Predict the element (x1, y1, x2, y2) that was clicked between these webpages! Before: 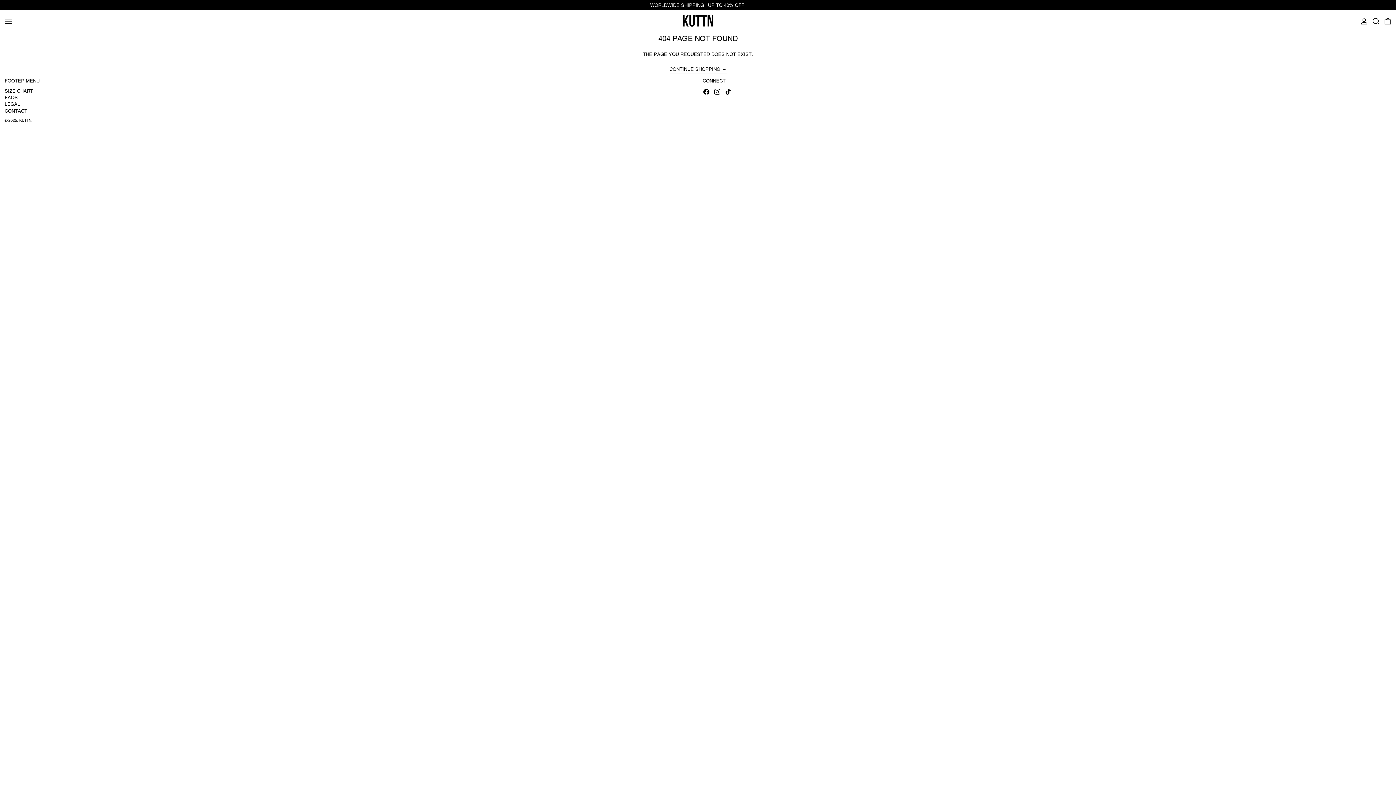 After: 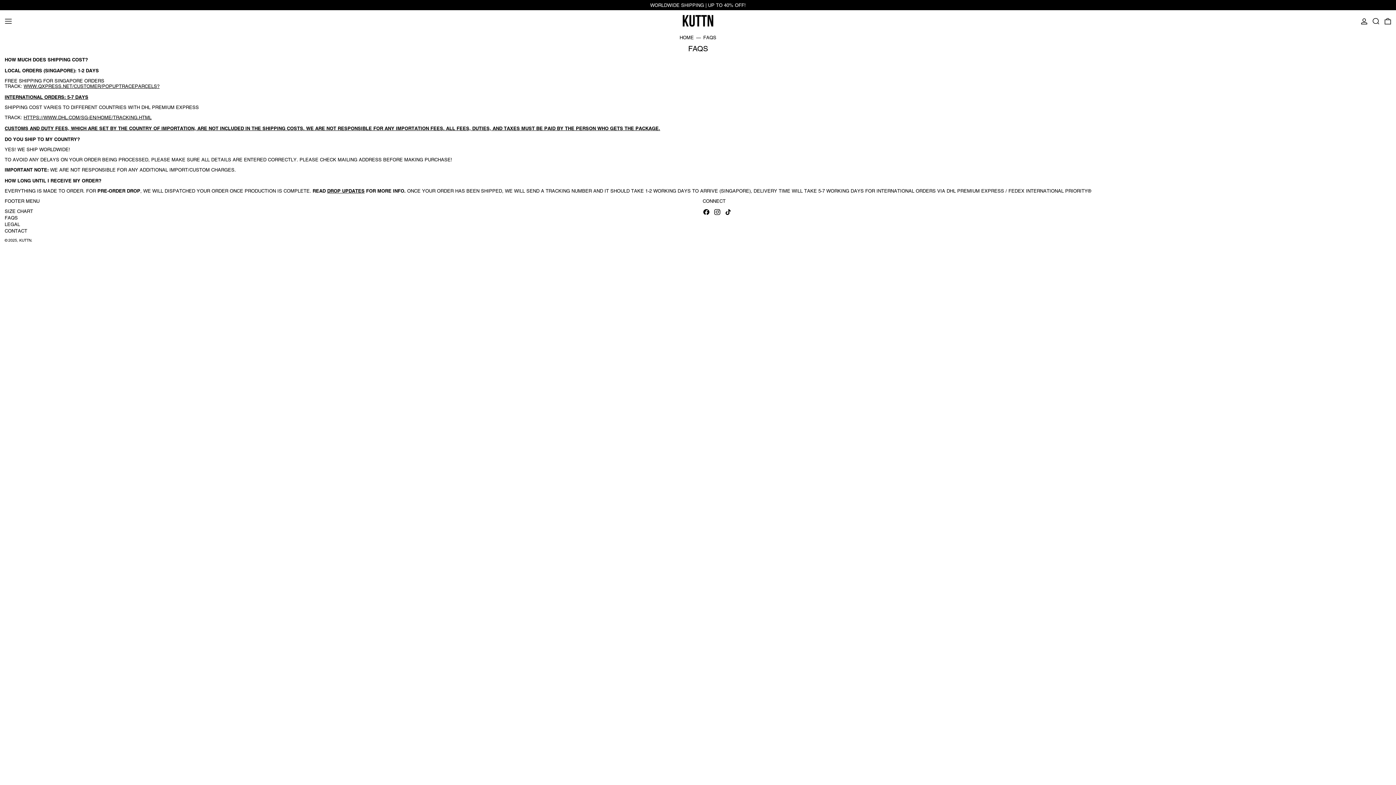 Action: label: FAQS bbox: (4, 94, 17, 100)